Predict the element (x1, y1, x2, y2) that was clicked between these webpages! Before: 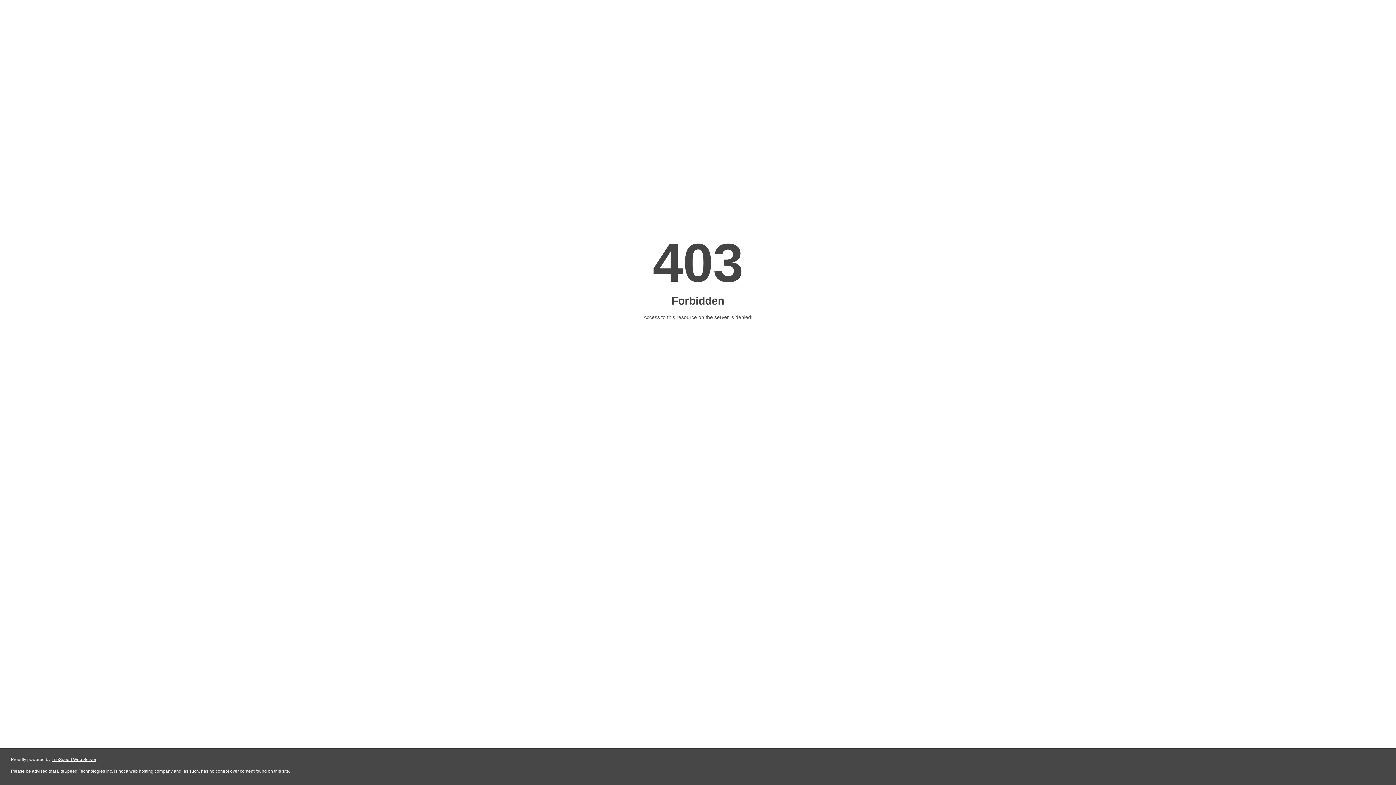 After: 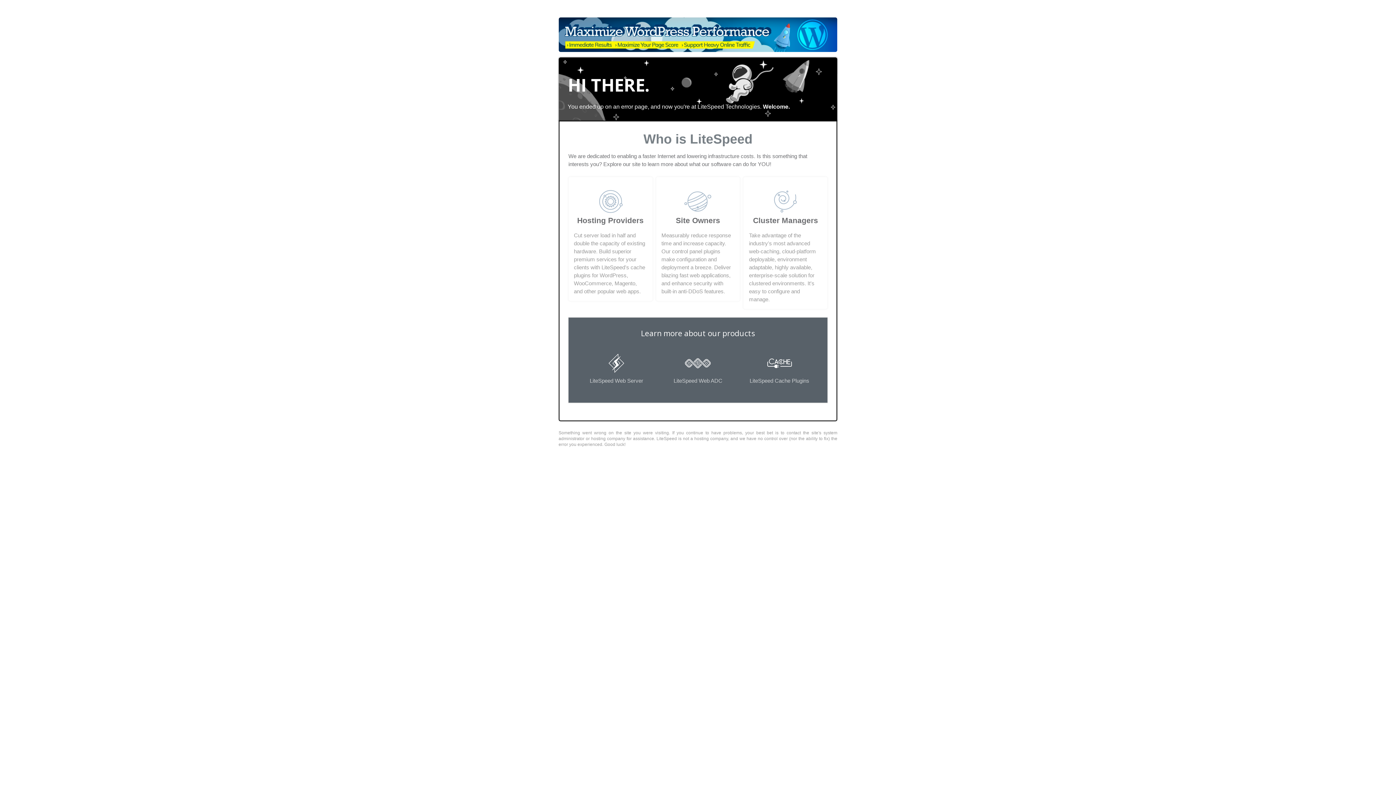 Action: label: LiteSpeed Web Server bbox: (51, 757, 96, 762)